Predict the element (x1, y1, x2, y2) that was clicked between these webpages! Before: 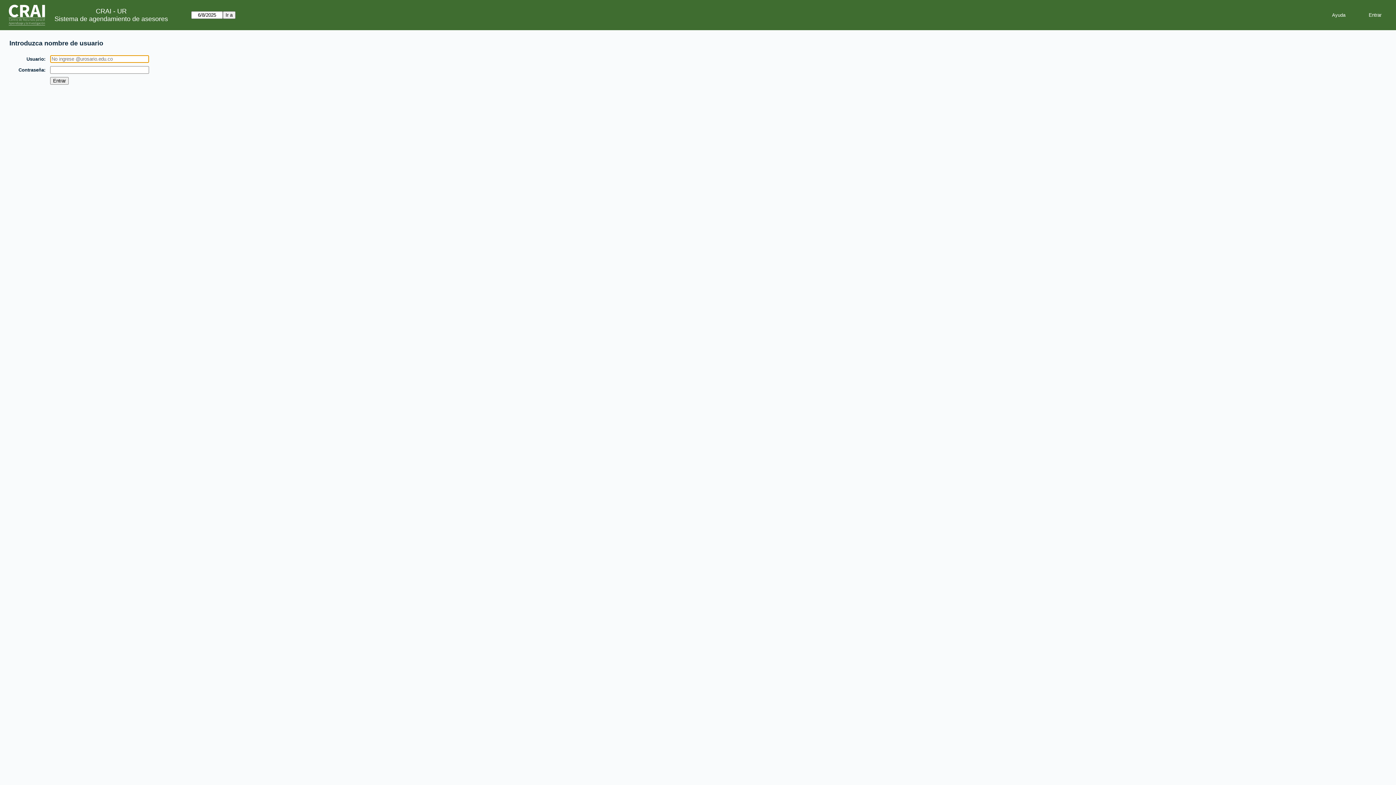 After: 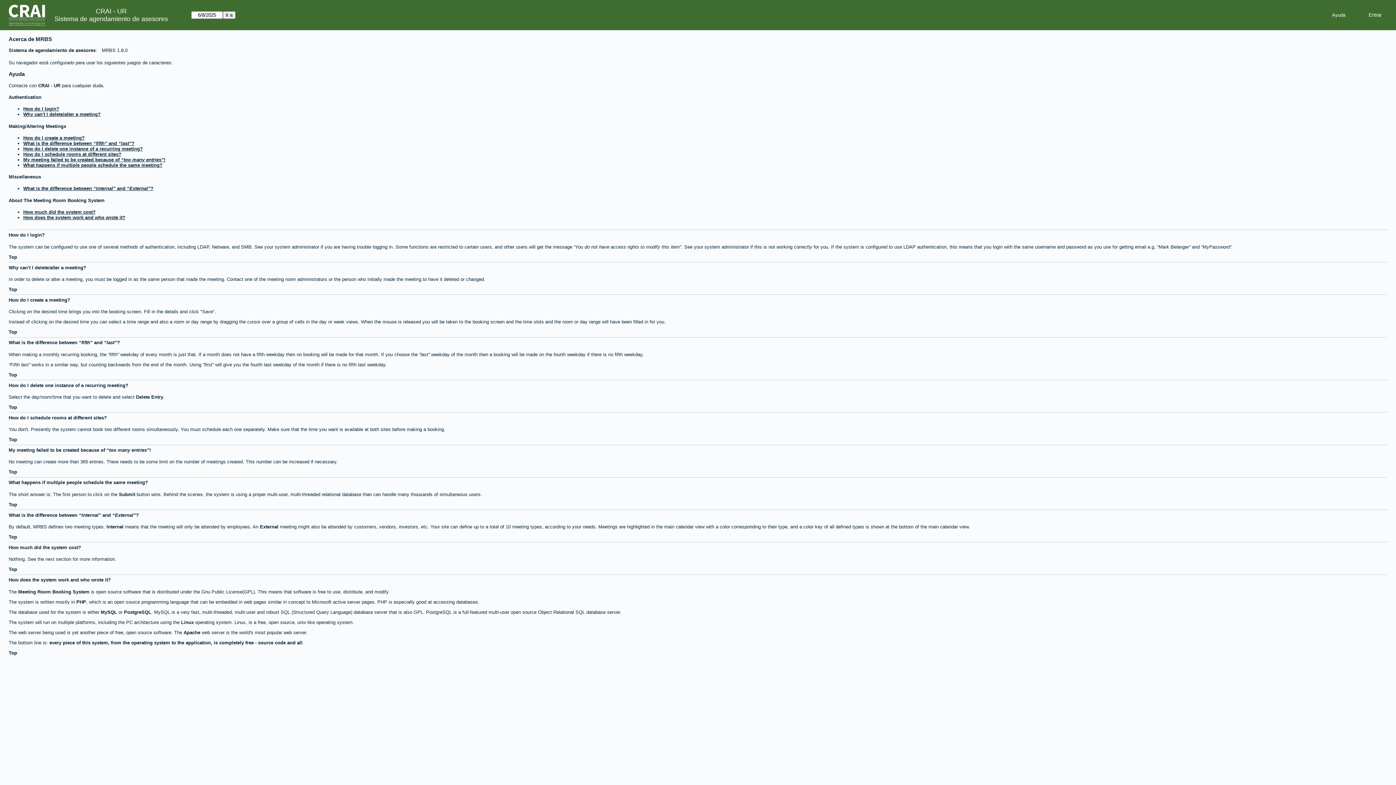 Action: label: Ayuda bbox: (1326, 9, 1351, 20)